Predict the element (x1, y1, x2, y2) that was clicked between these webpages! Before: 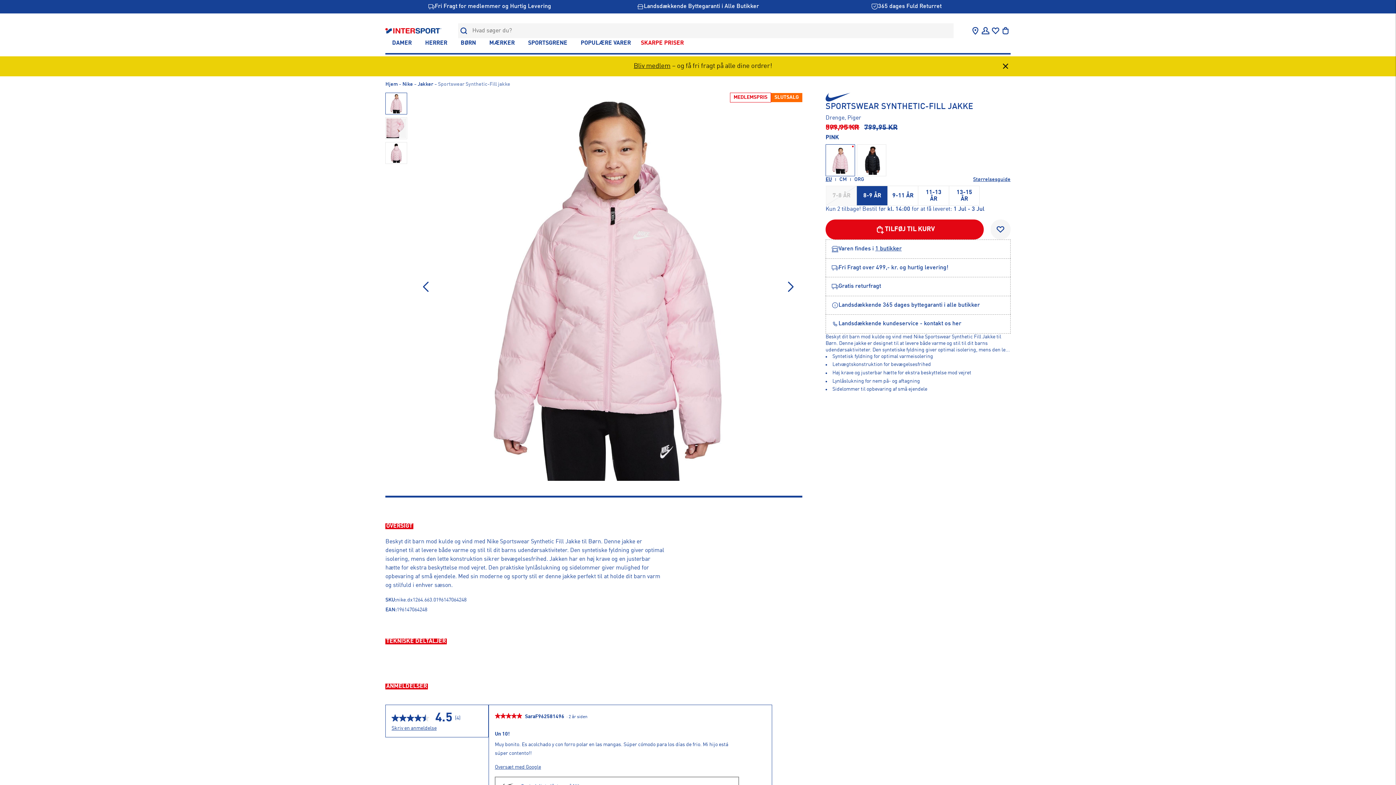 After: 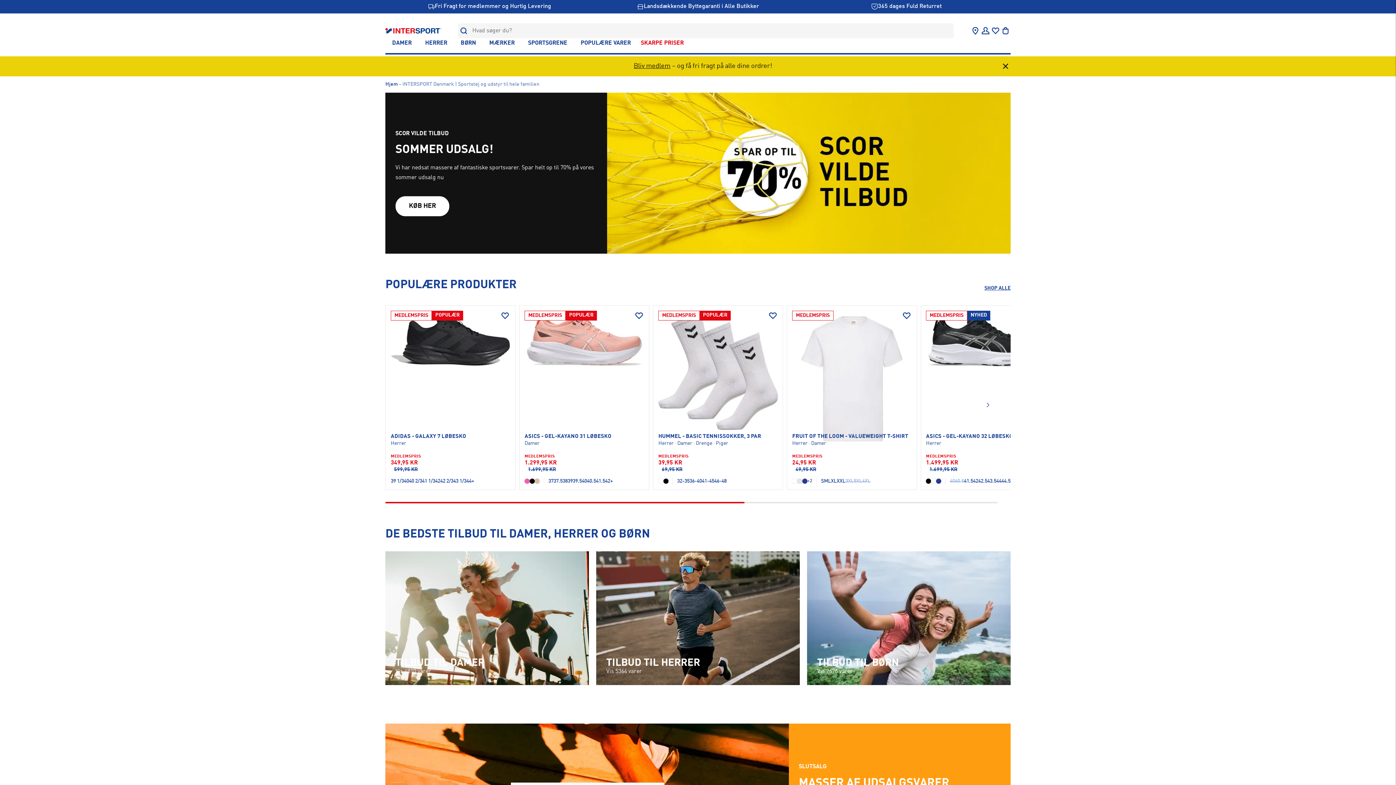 Action: label: Hjem bbox: (385, 81, 397, 87)